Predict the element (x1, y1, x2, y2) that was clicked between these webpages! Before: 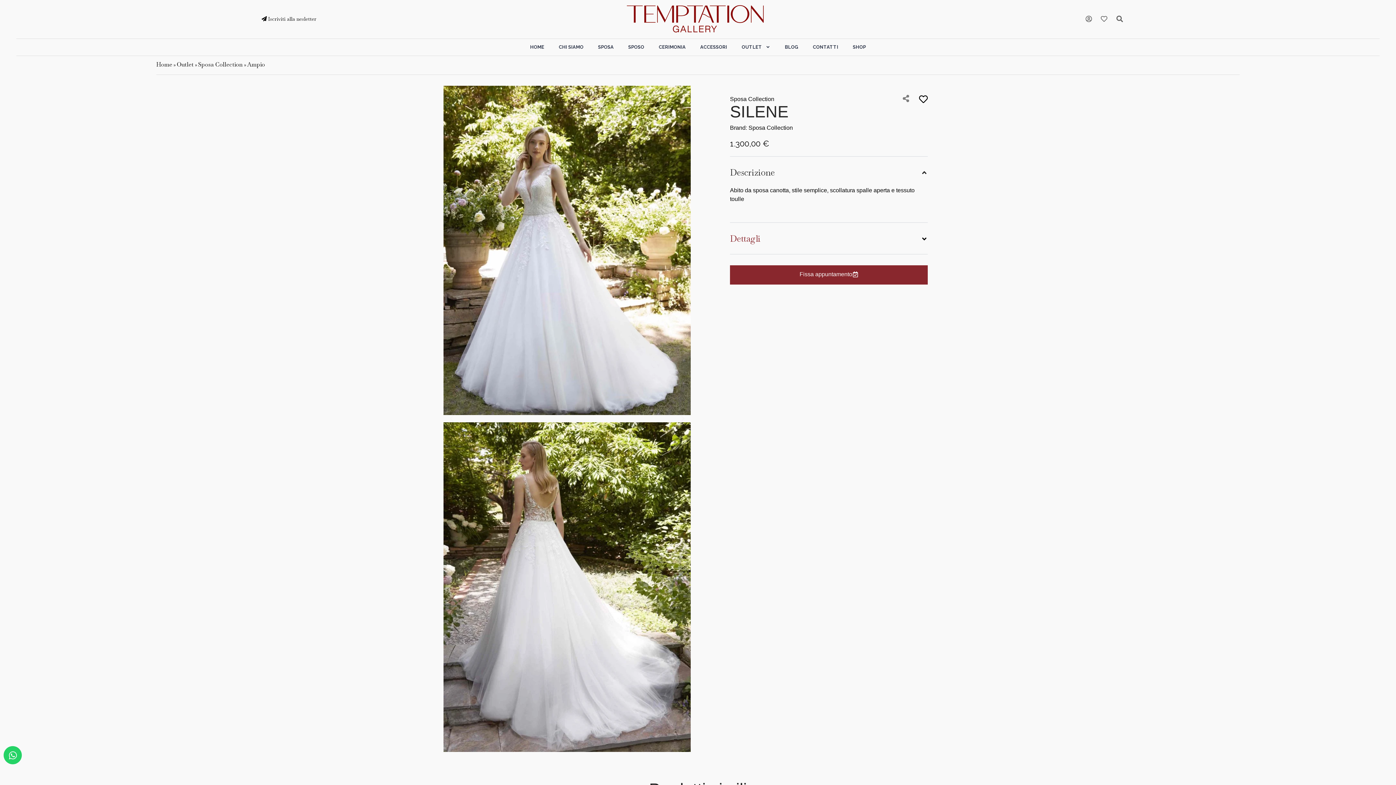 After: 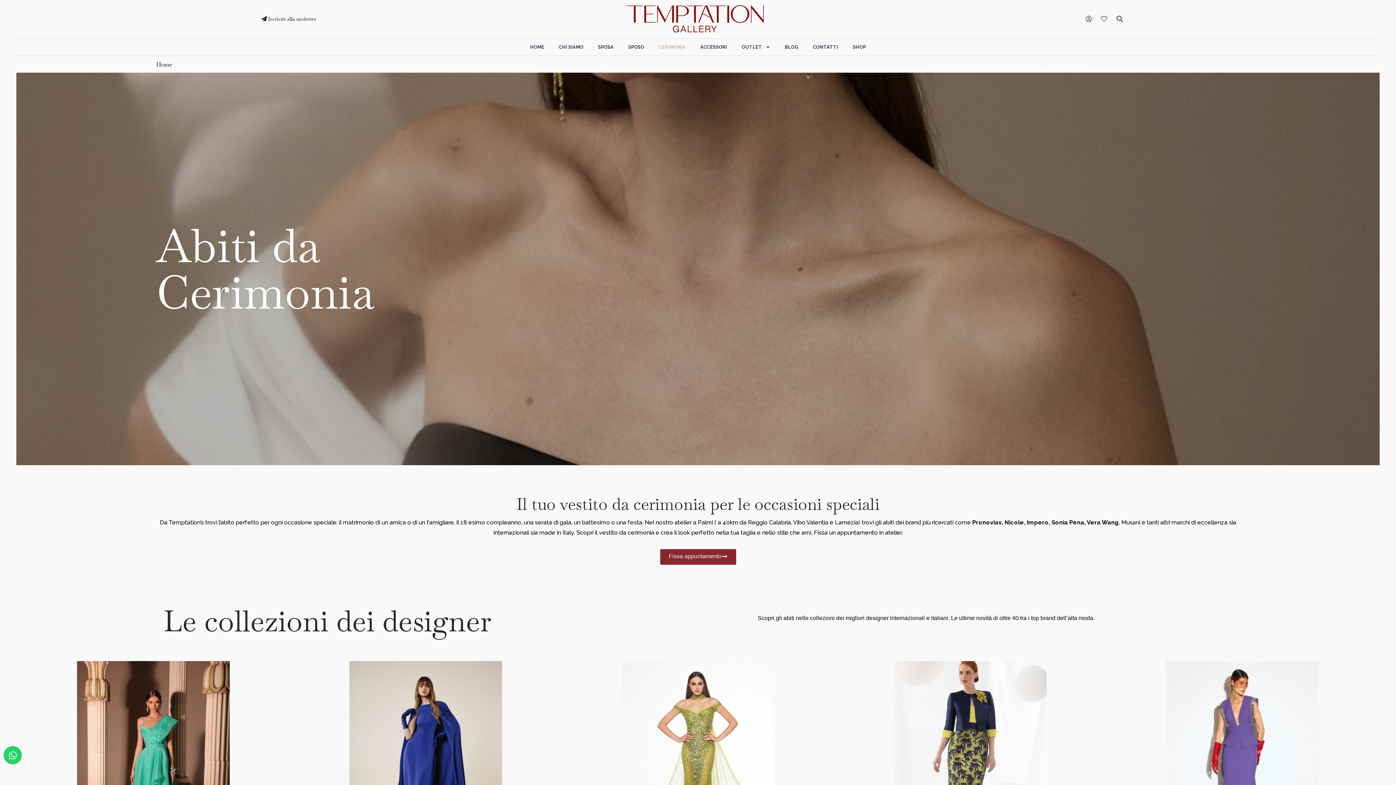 Action: bbox: (651, 38, 693, 55) label: CERIMONIA